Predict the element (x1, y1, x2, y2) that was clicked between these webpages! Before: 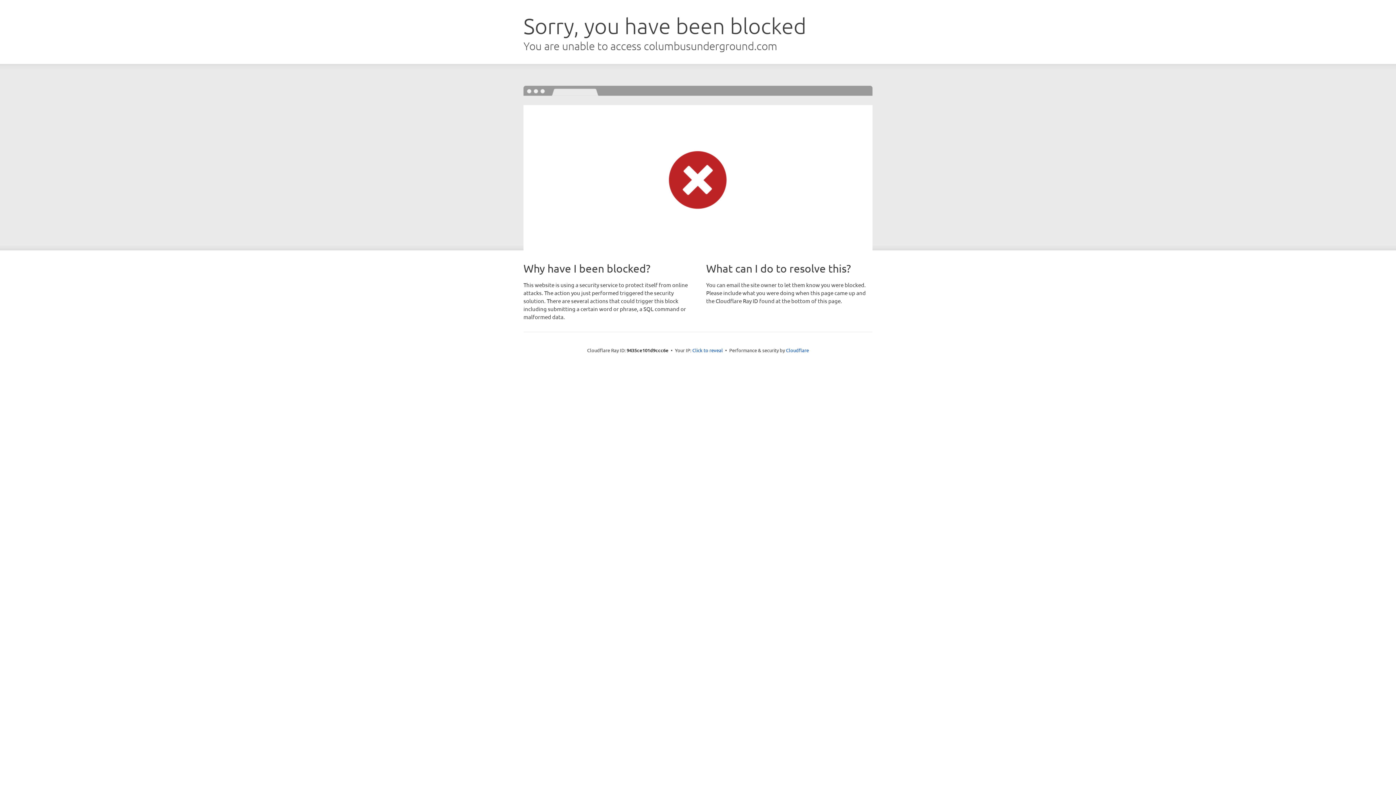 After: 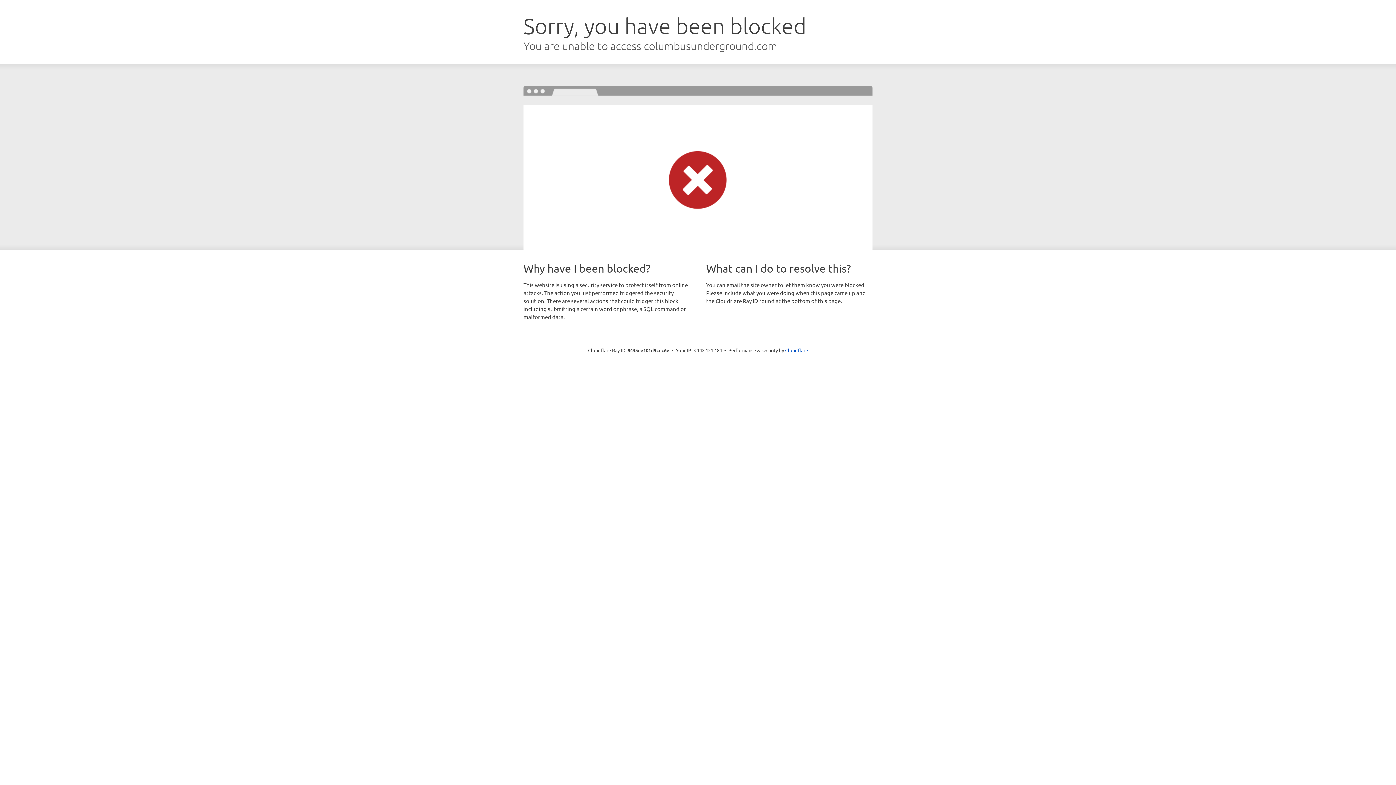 Action: bbox: (692, 346, 723, 353) label: Click to reveal